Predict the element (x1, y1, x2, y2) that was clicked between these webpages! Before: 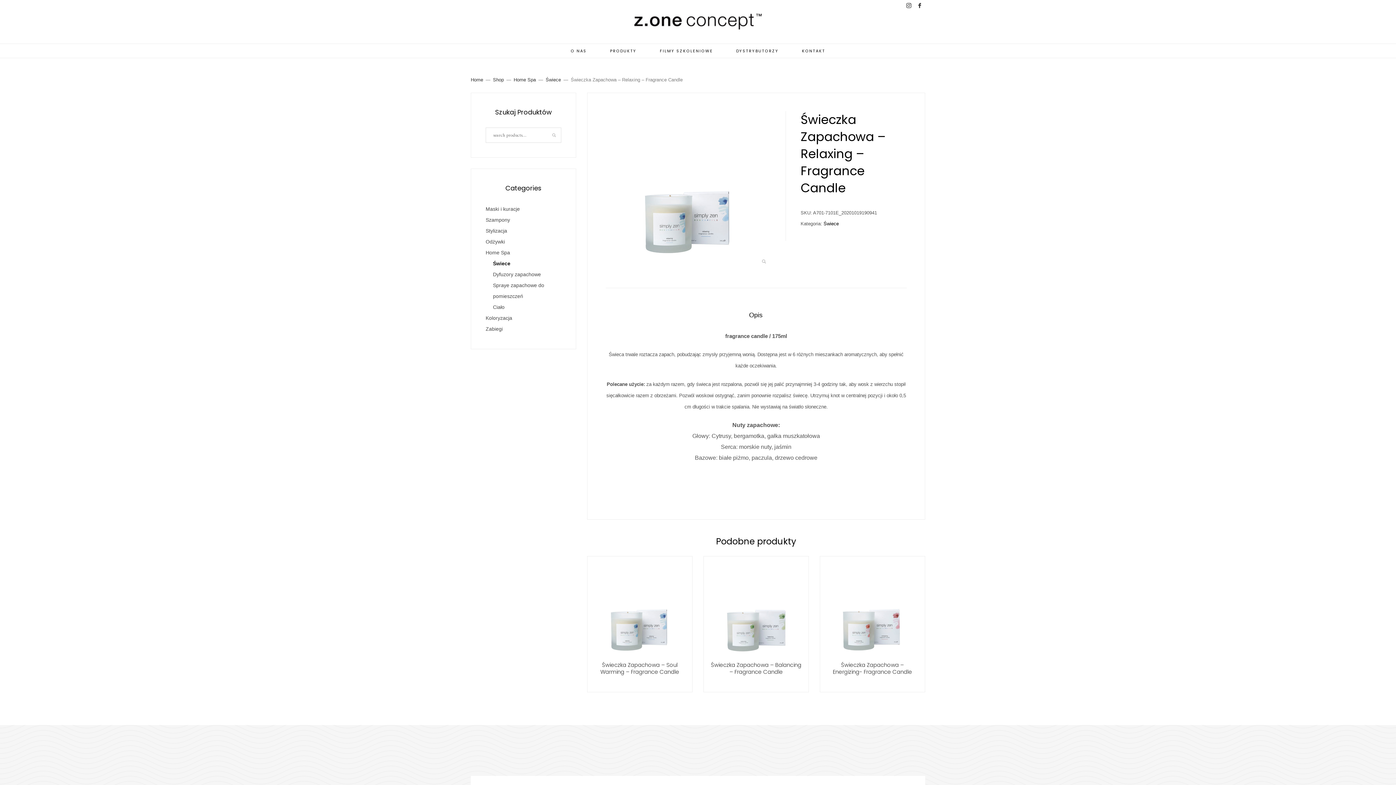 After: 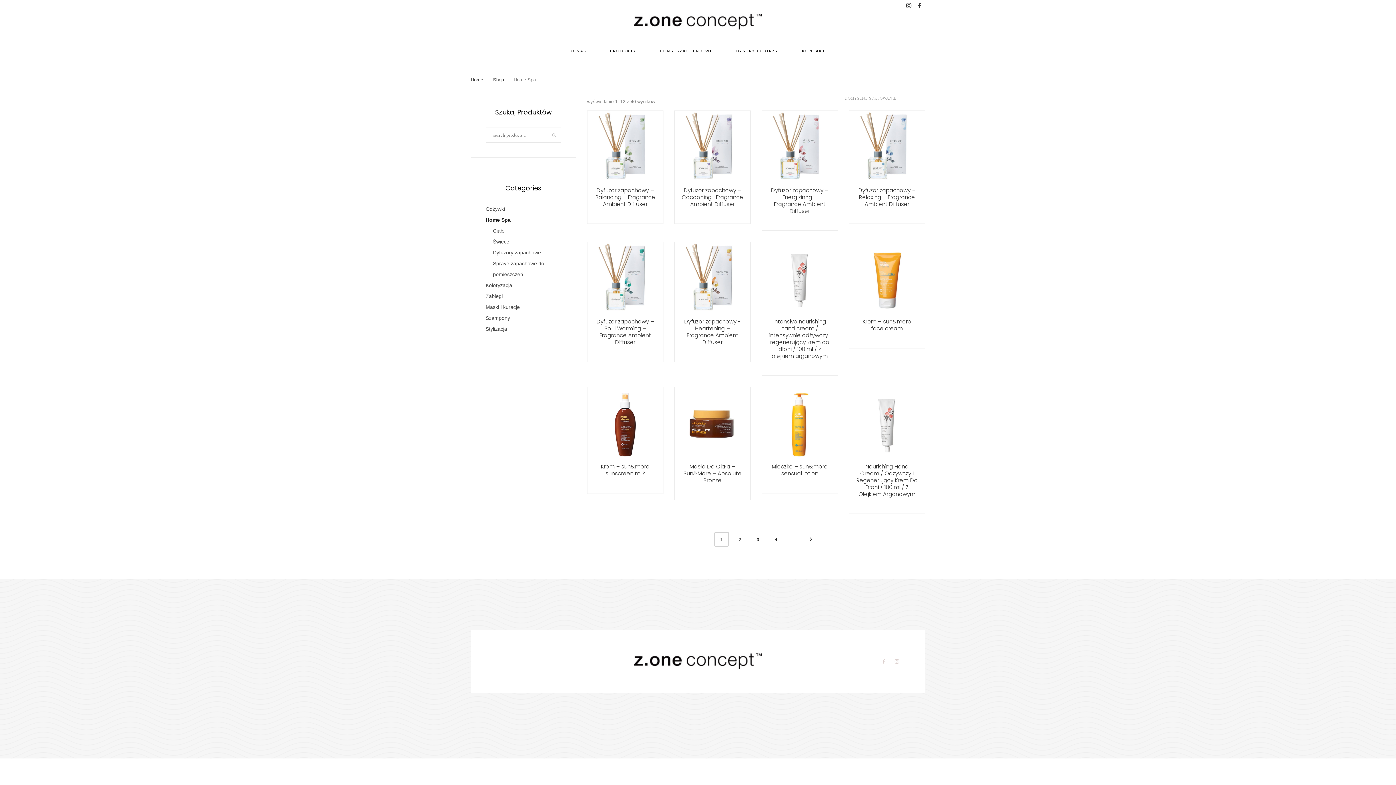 Action: label: Home Spa bbox: (485, 249, 510, 255)